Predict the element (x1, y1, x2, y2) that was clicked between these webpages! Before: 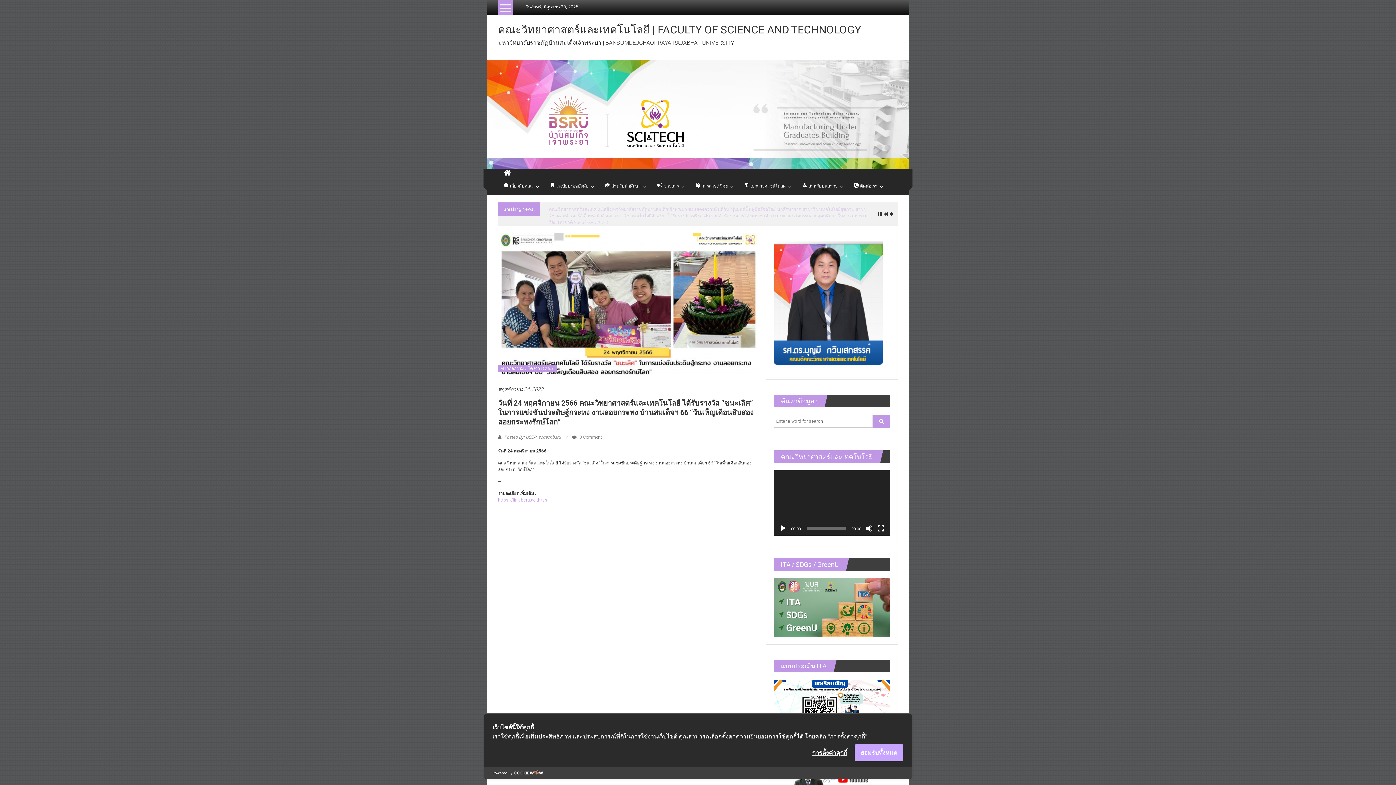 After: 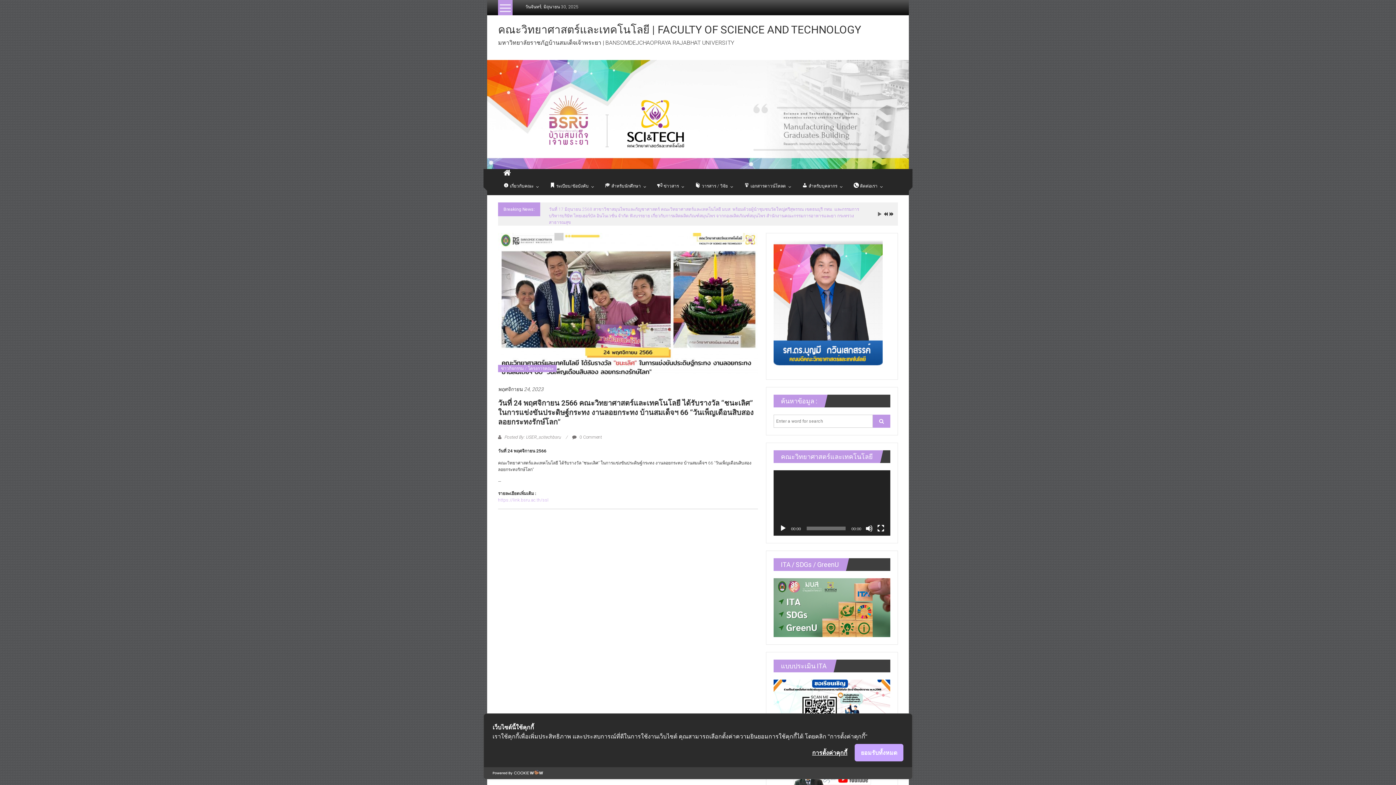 Action: bbox: (877, 212, 882, 218)